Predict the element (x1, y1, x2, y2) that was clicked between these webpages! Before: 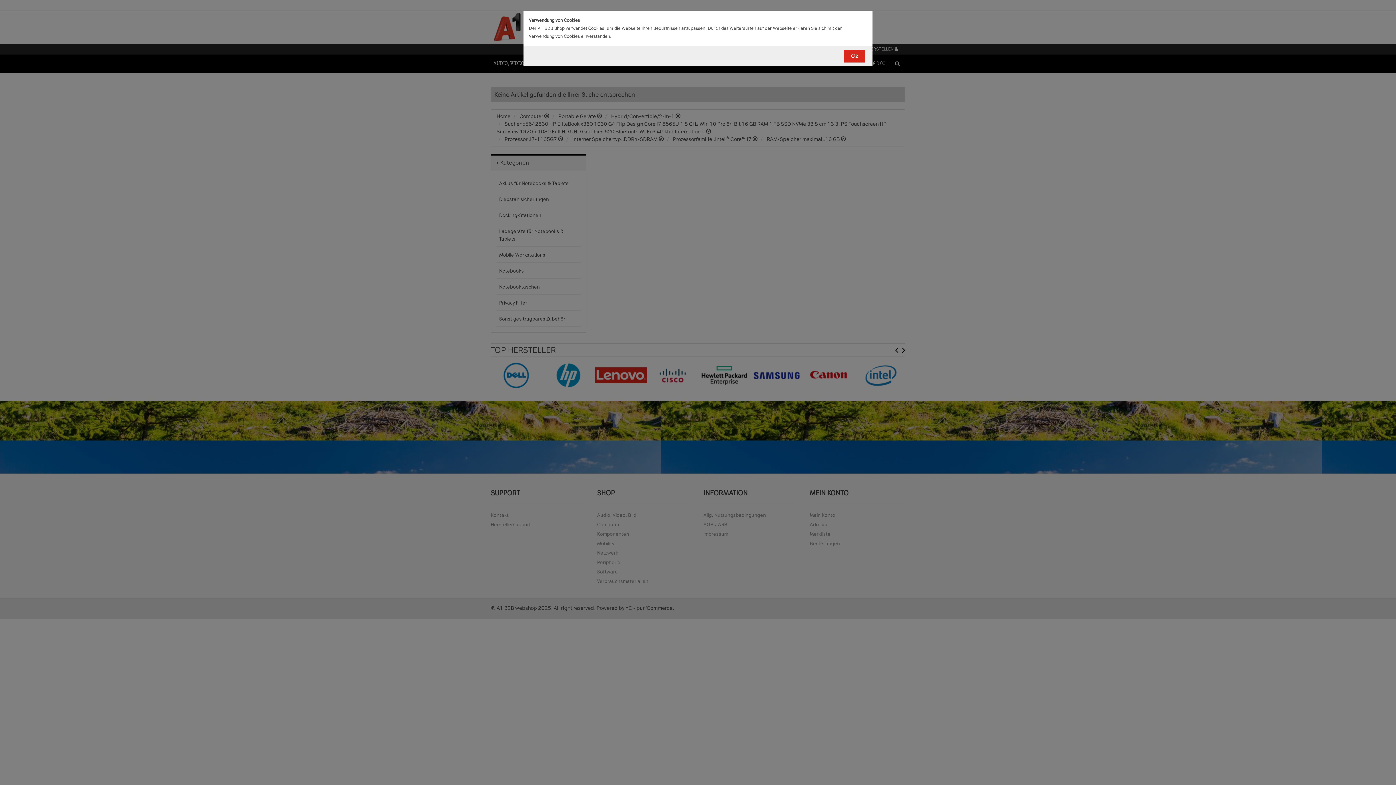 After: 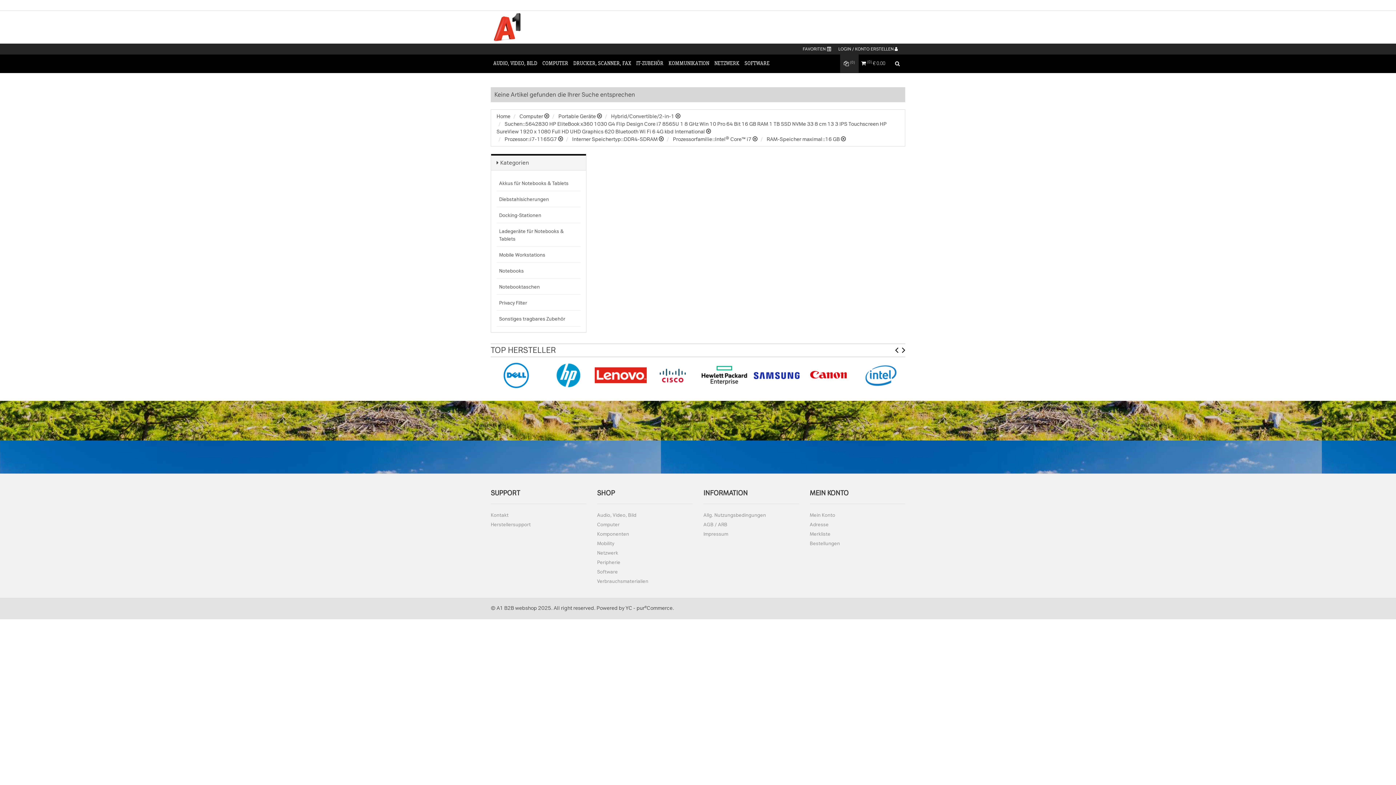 Action: label: Ok bbox: (844, 49, 865, 62)